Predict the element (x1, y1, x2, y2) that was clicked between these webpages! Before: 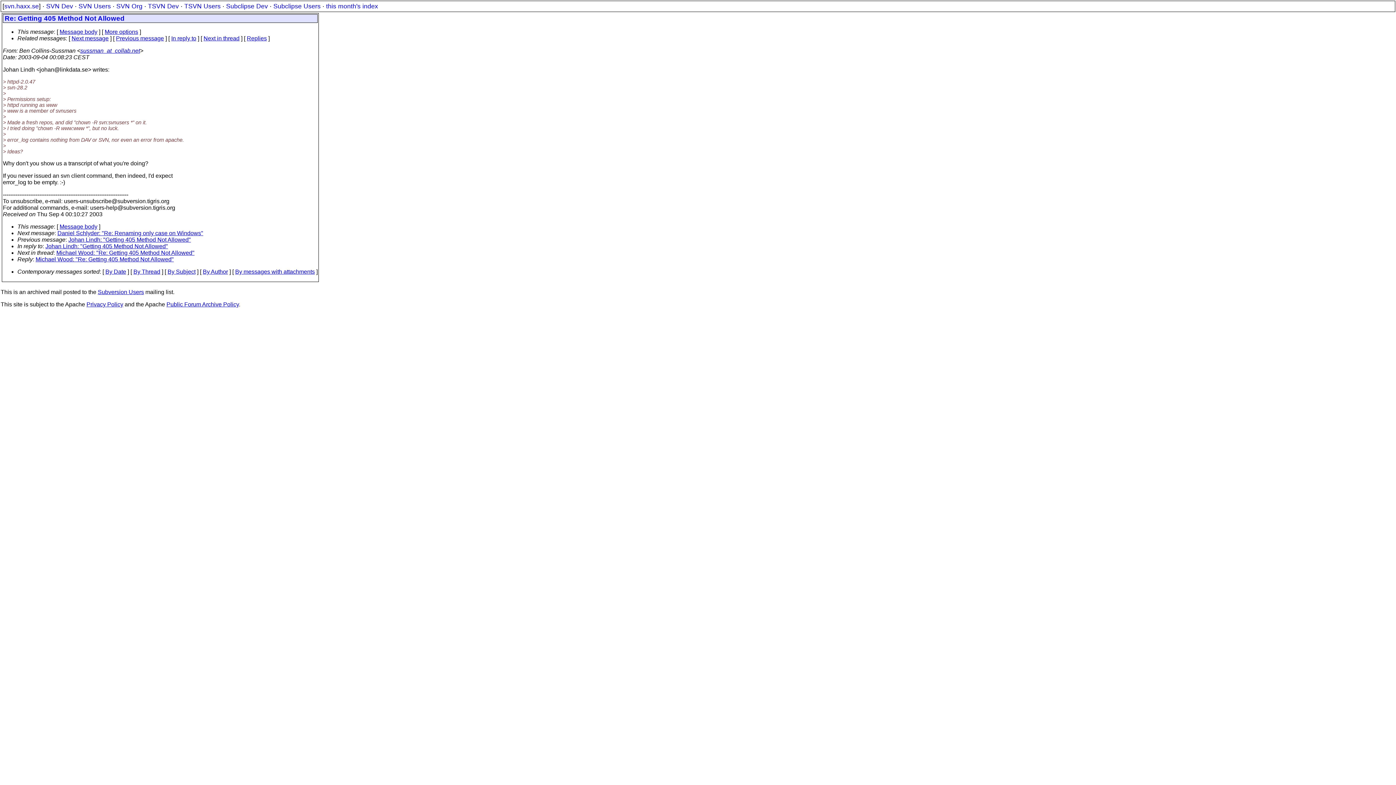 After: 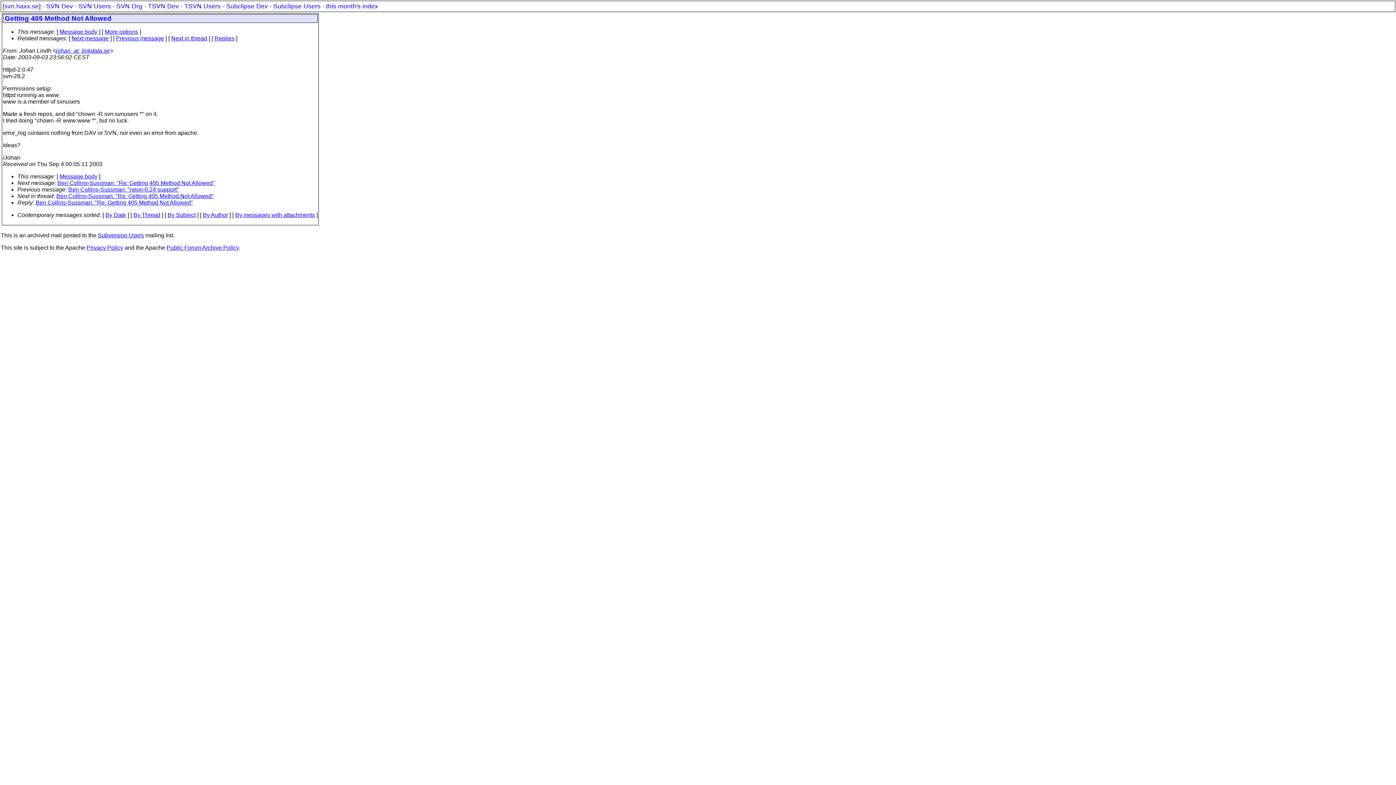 Action: bbox: (171, 35, 196, 41) label: In reply to